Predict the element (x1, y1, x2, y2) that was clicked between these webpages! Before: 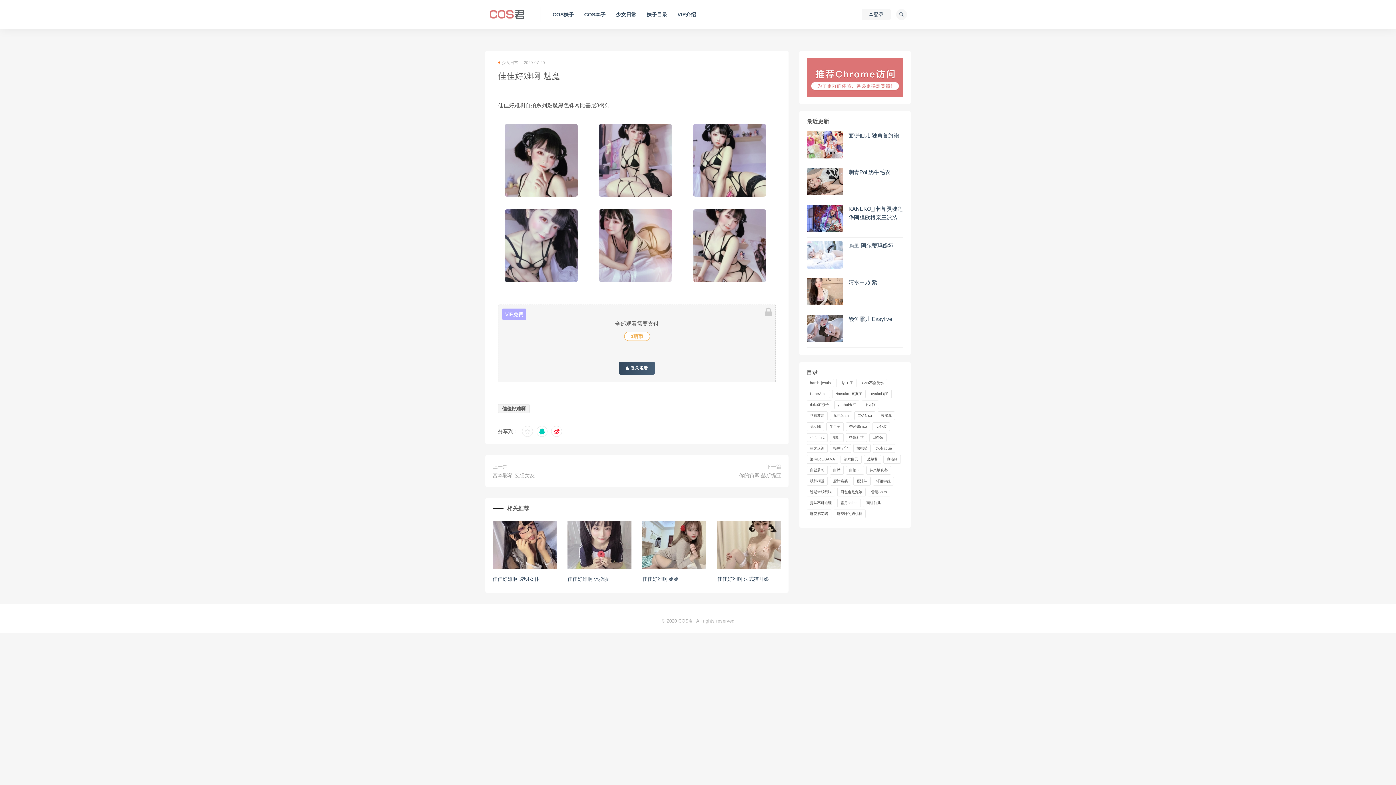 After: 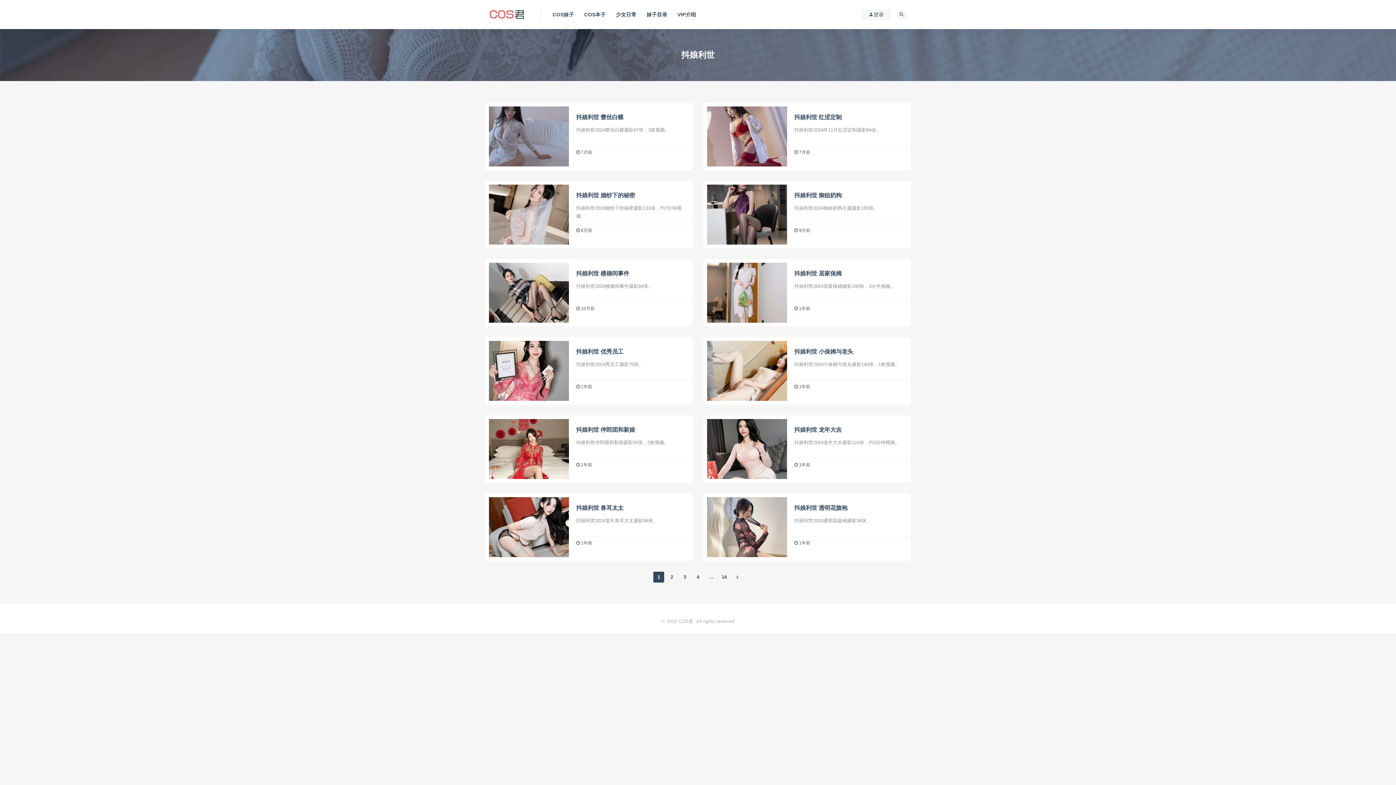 Action: label: 抖娘利世 (168个项目) bbox: (846, 433, 867, 442)